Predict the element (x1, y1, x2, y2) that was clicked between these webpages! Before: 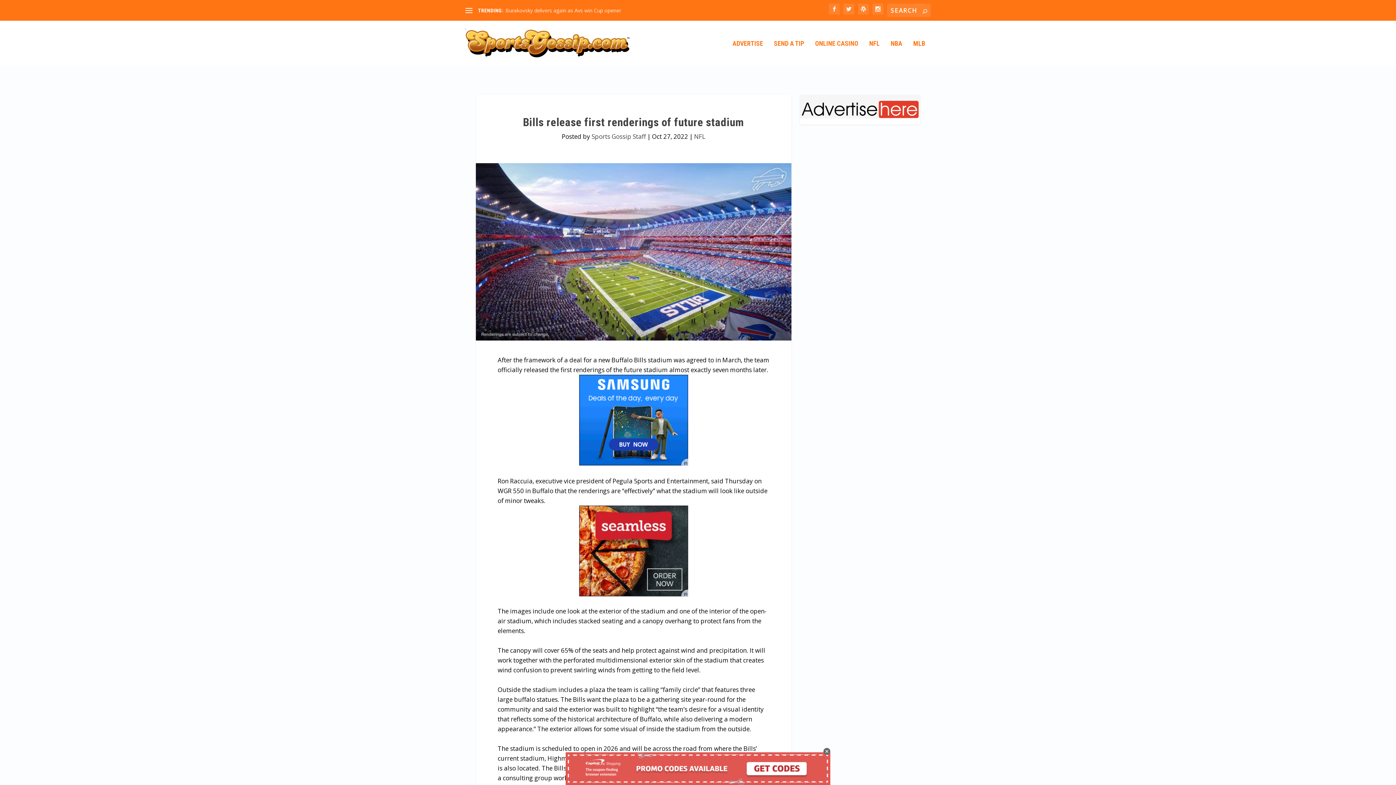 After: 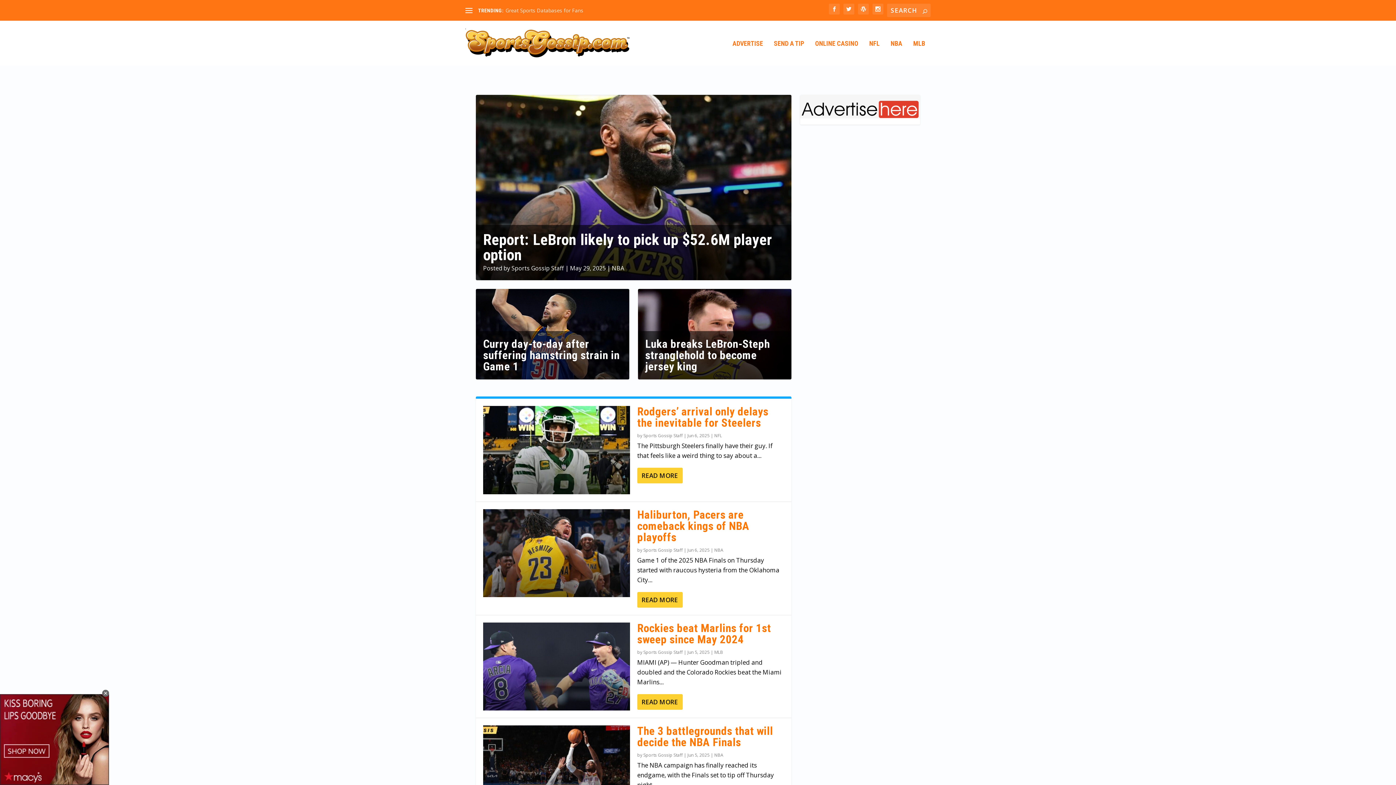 Action: label: Sports Gossip Staff bbox: (591, 132, 645, 140)